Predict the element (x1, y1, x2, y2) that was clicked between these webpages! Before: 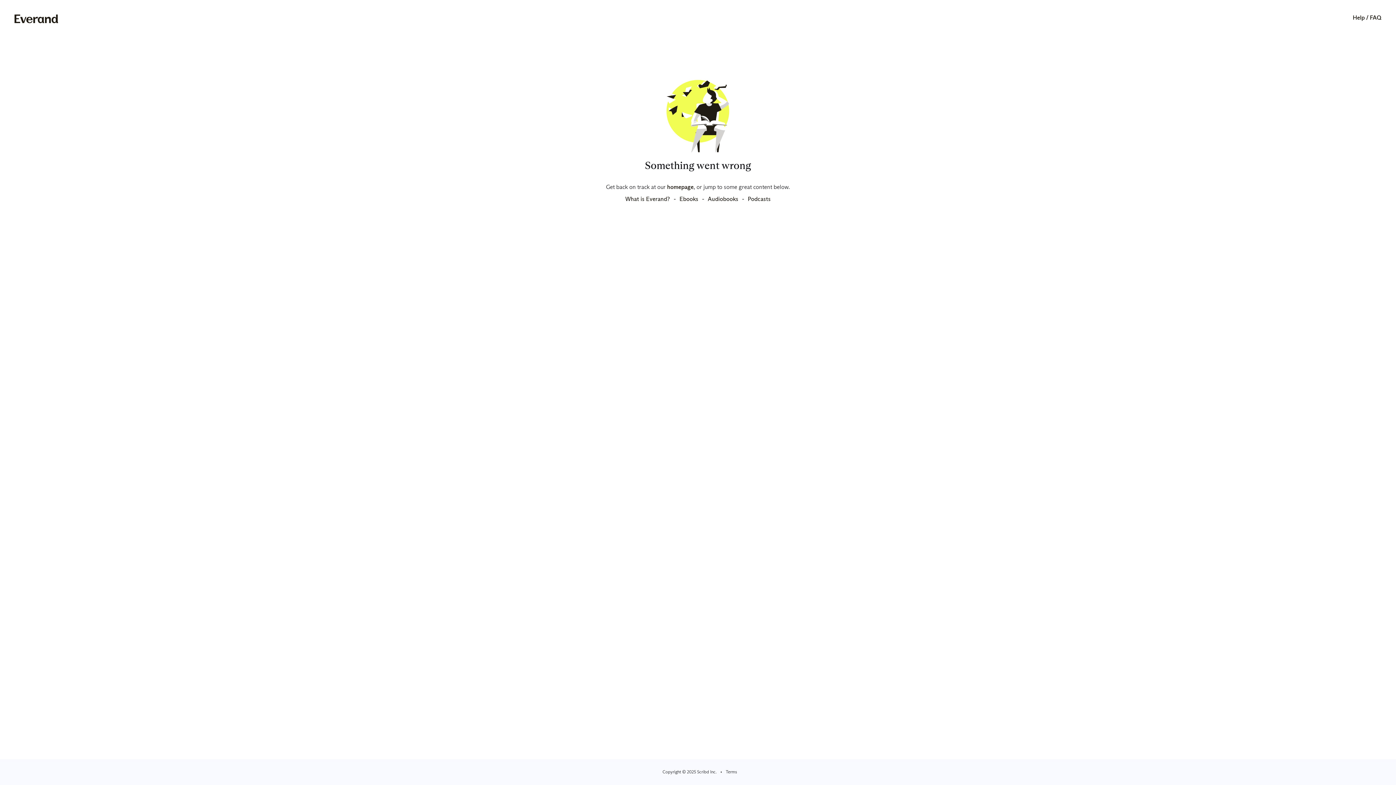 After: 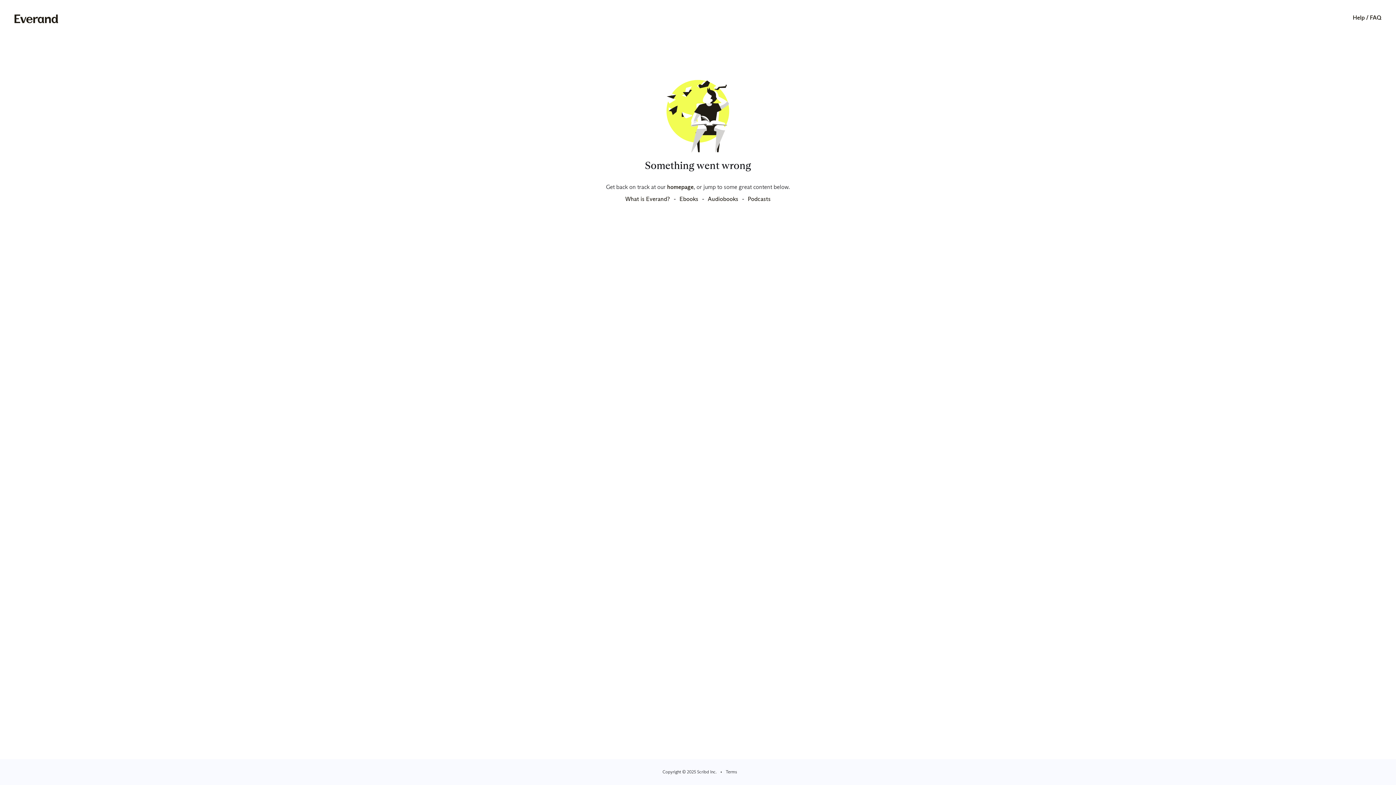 Action: bbox: (746, 196, 772, 202) label: Podcasts